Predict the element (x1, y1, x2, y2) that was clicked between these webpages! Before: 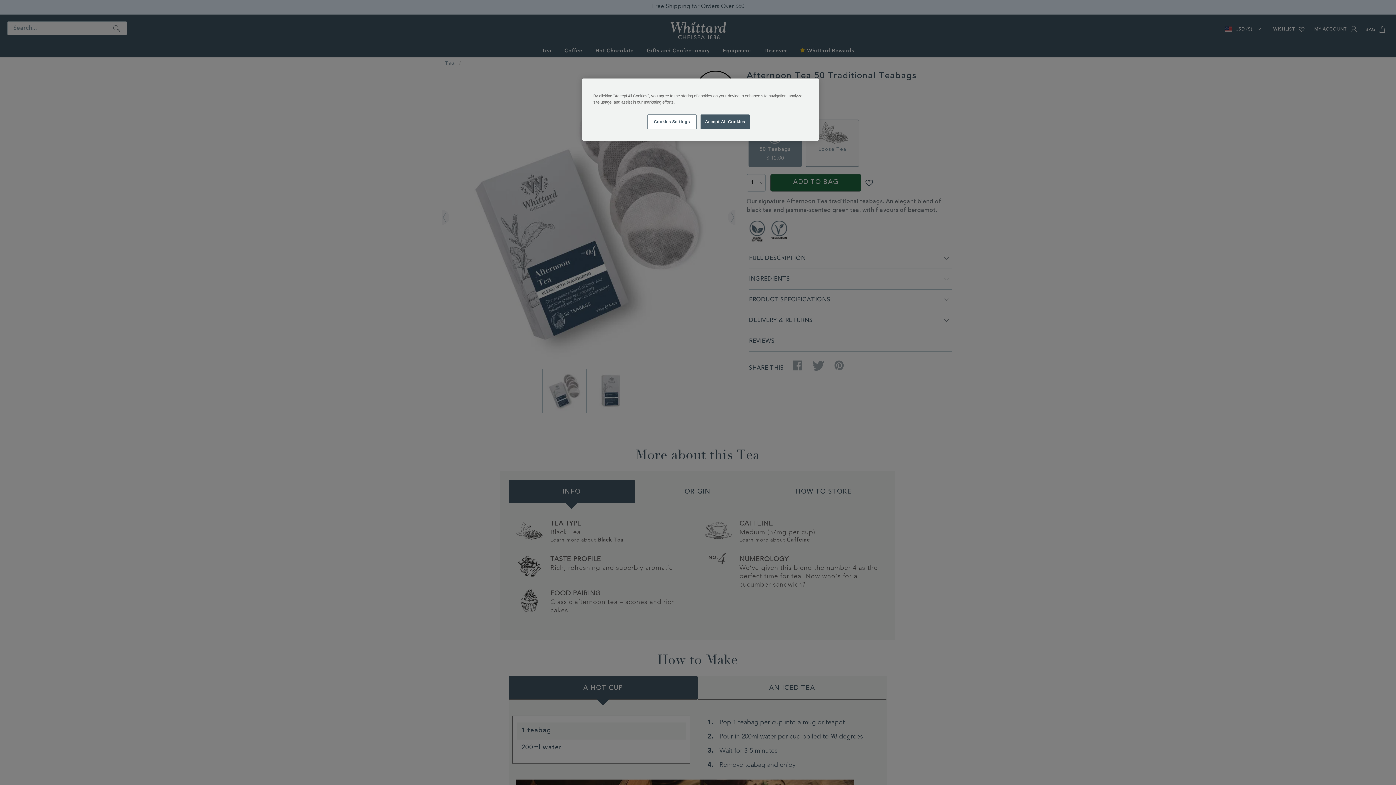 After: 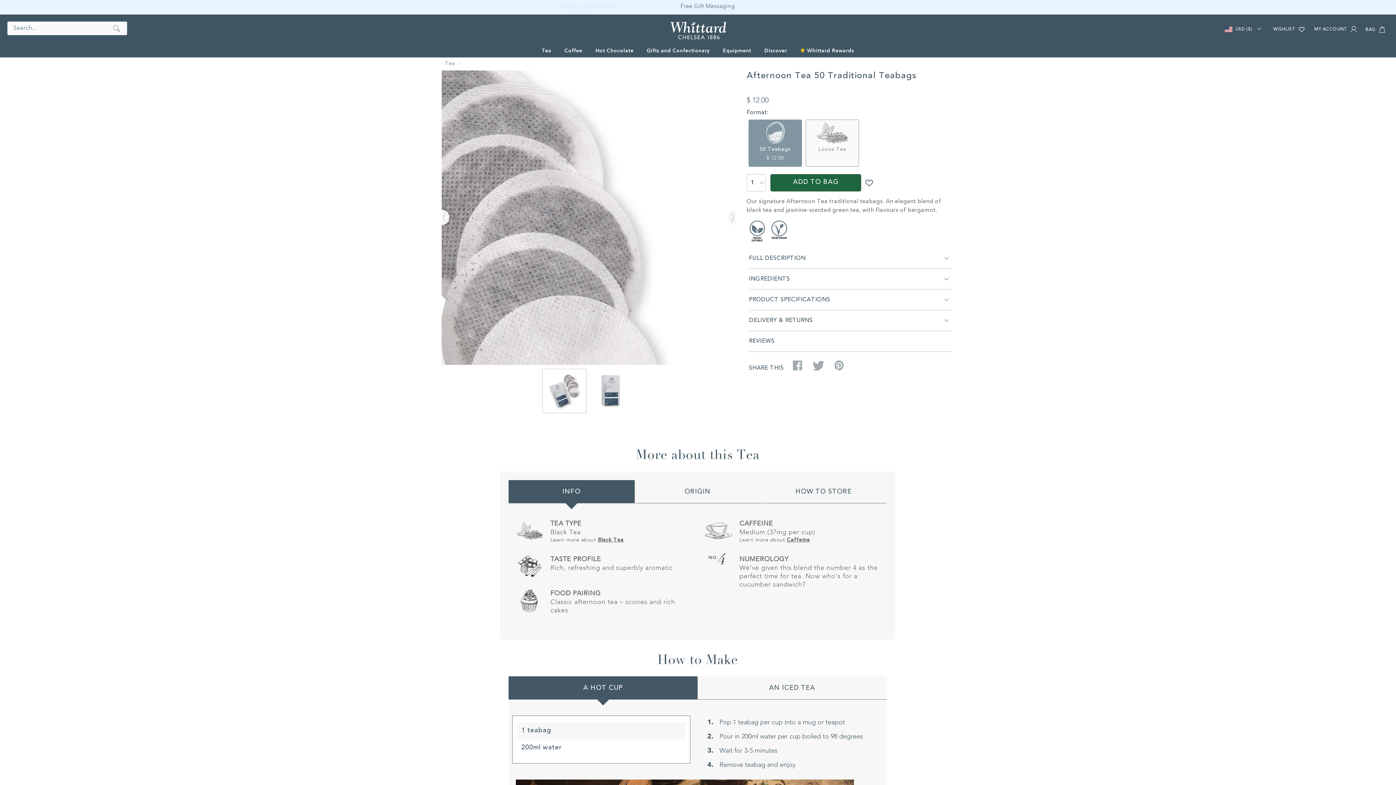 Action: label: Accept All Cookies bbox: (700, 114, 749, 129)